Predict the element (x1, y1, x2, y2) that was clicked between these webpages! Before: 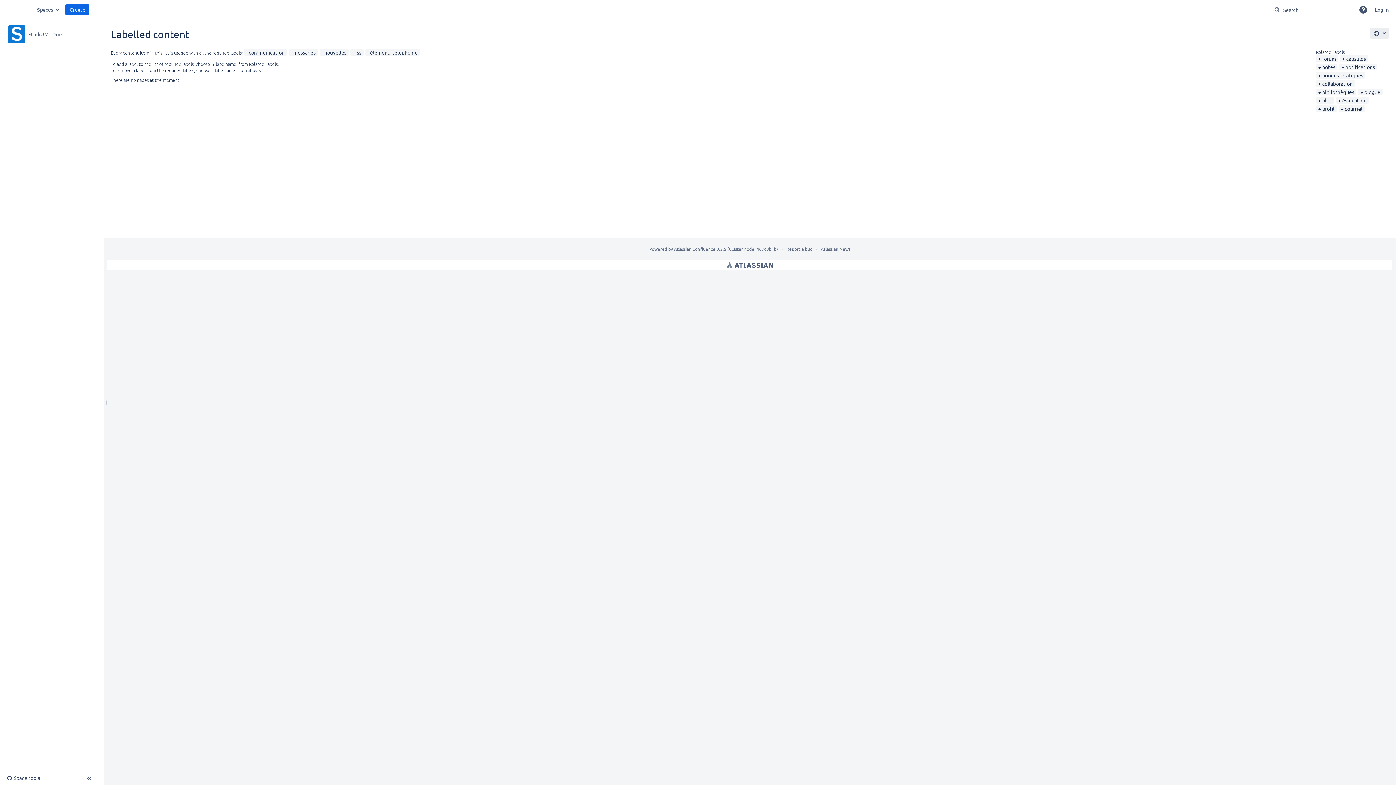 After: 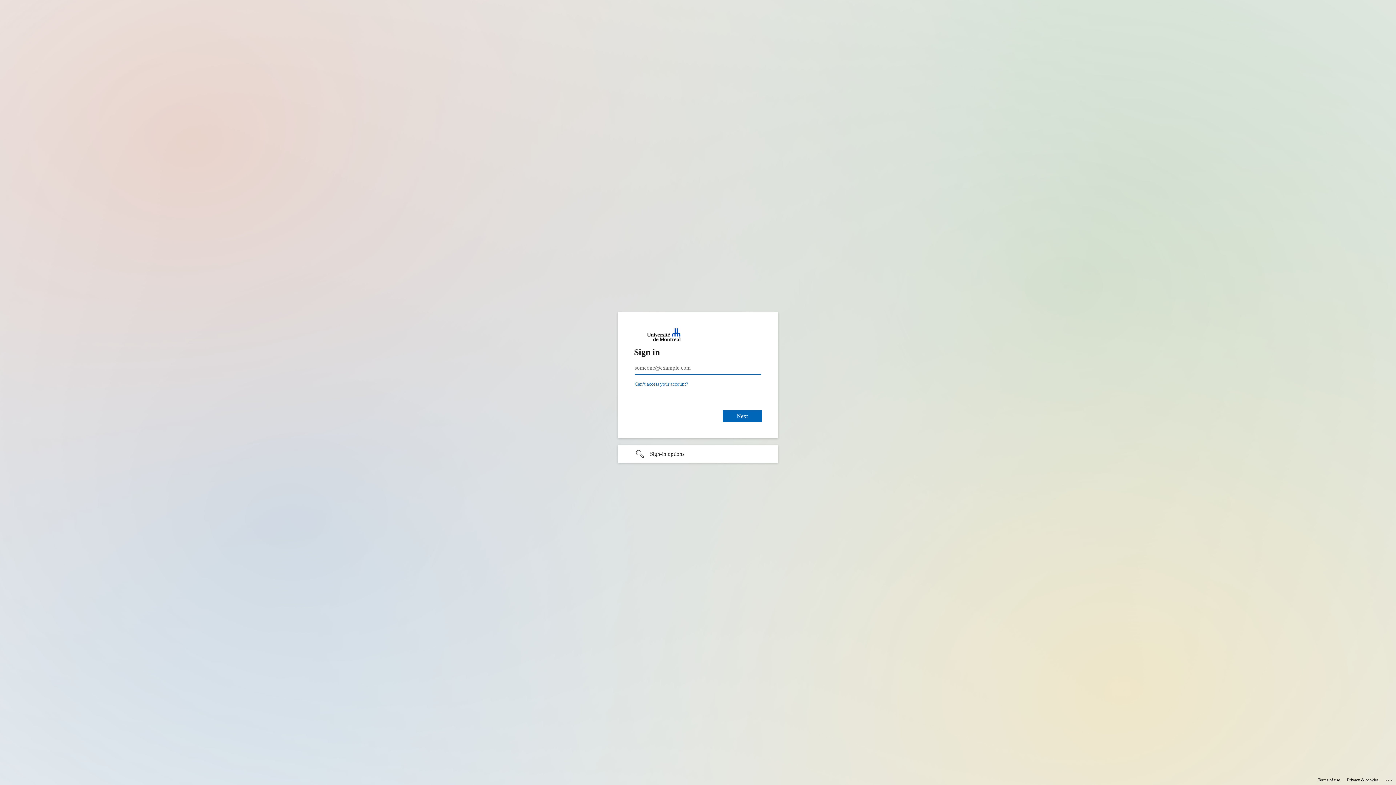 Action: bbox: (1371, 4, 1392, 15) label: Log in